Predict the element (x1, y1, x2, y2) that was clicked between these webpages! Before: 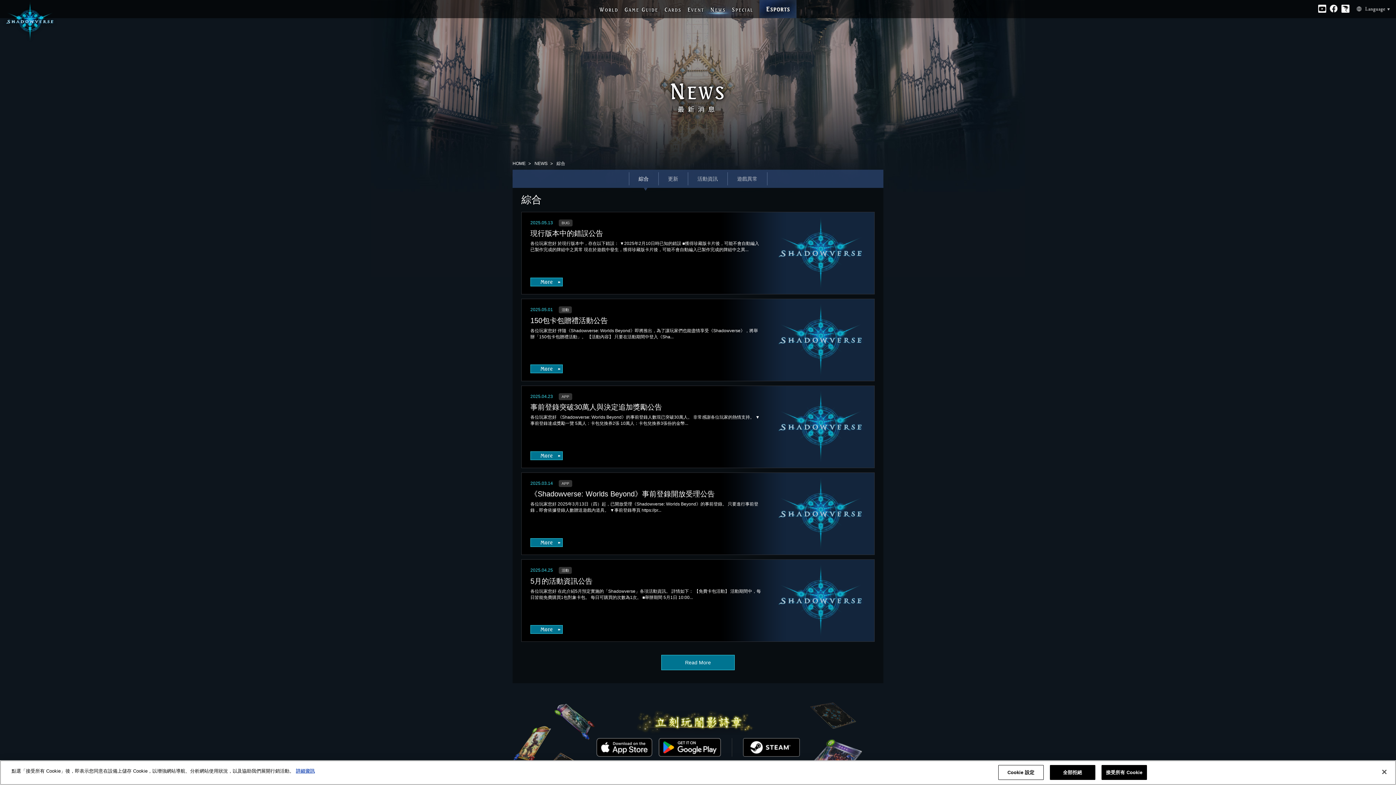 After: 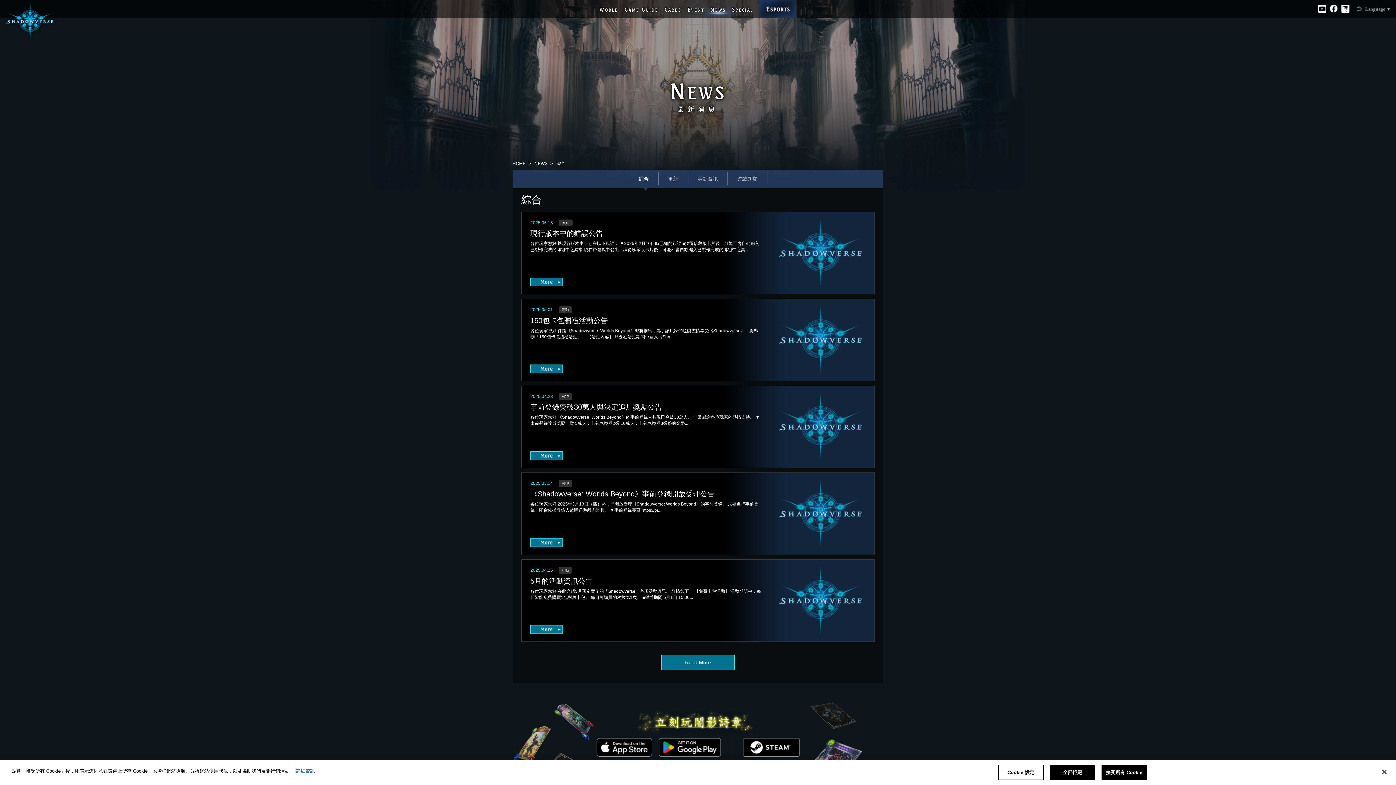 Action: bbox: (296, 768, 314, 774) label: More information about your privacy, opens in a new tab